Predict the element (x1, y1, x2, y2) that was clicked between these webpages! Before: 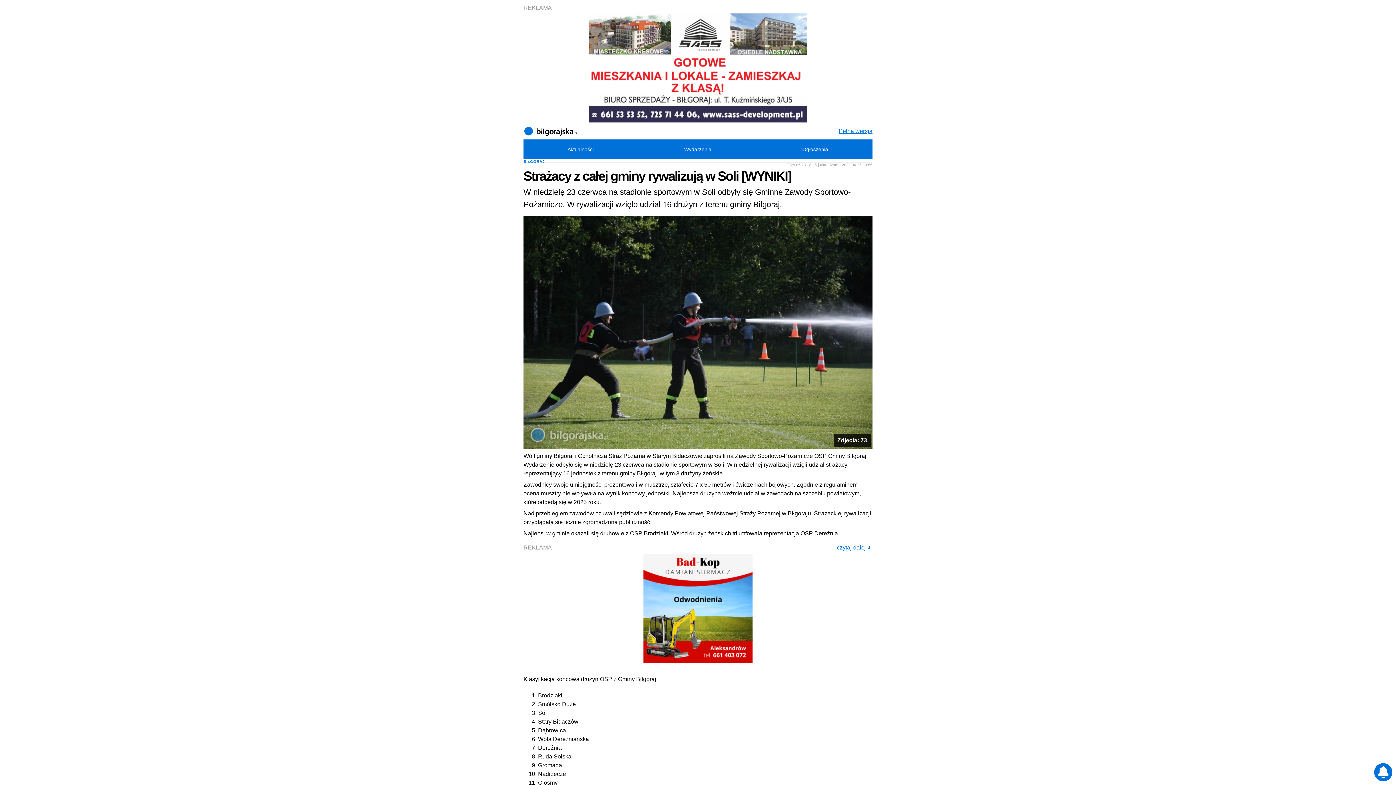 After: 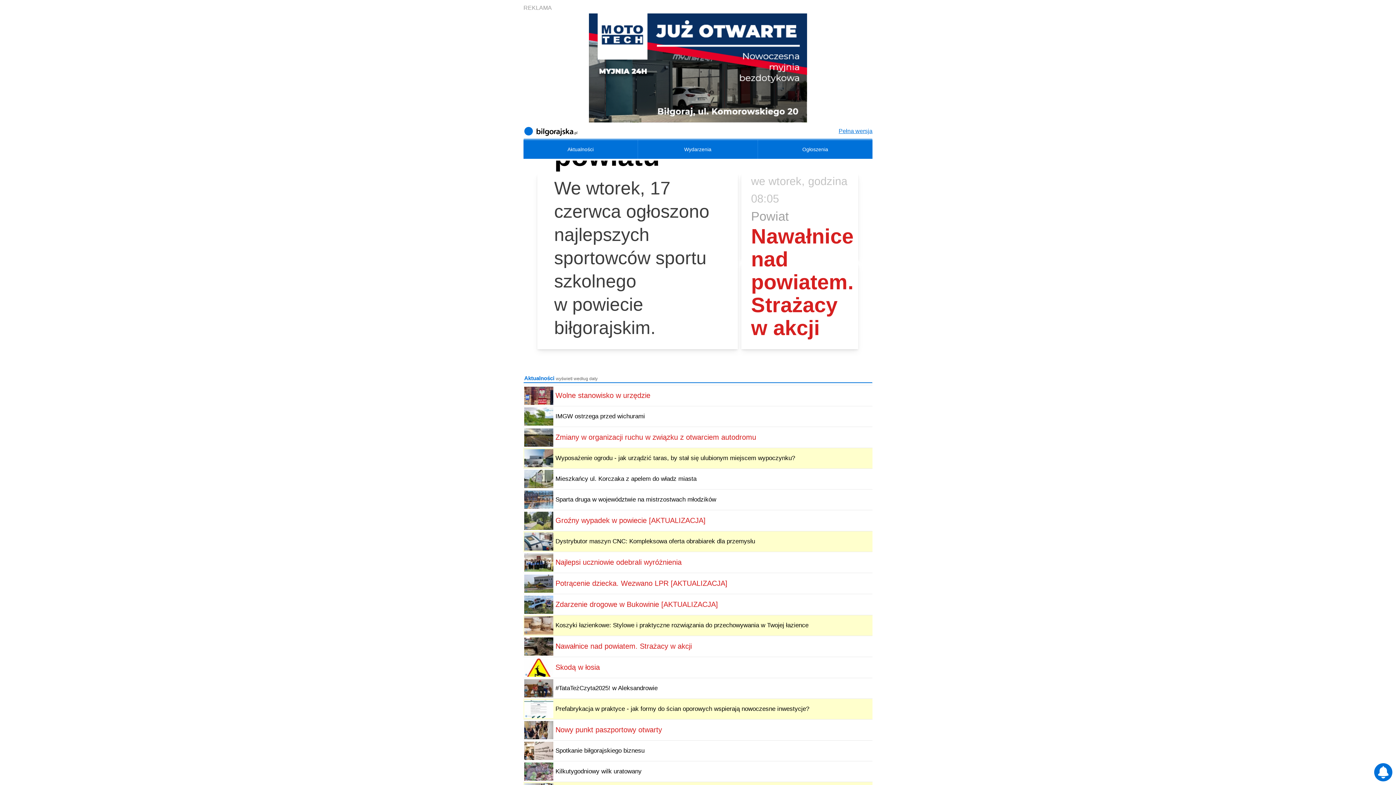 Action: bbox: (523, 131, 577, 137)